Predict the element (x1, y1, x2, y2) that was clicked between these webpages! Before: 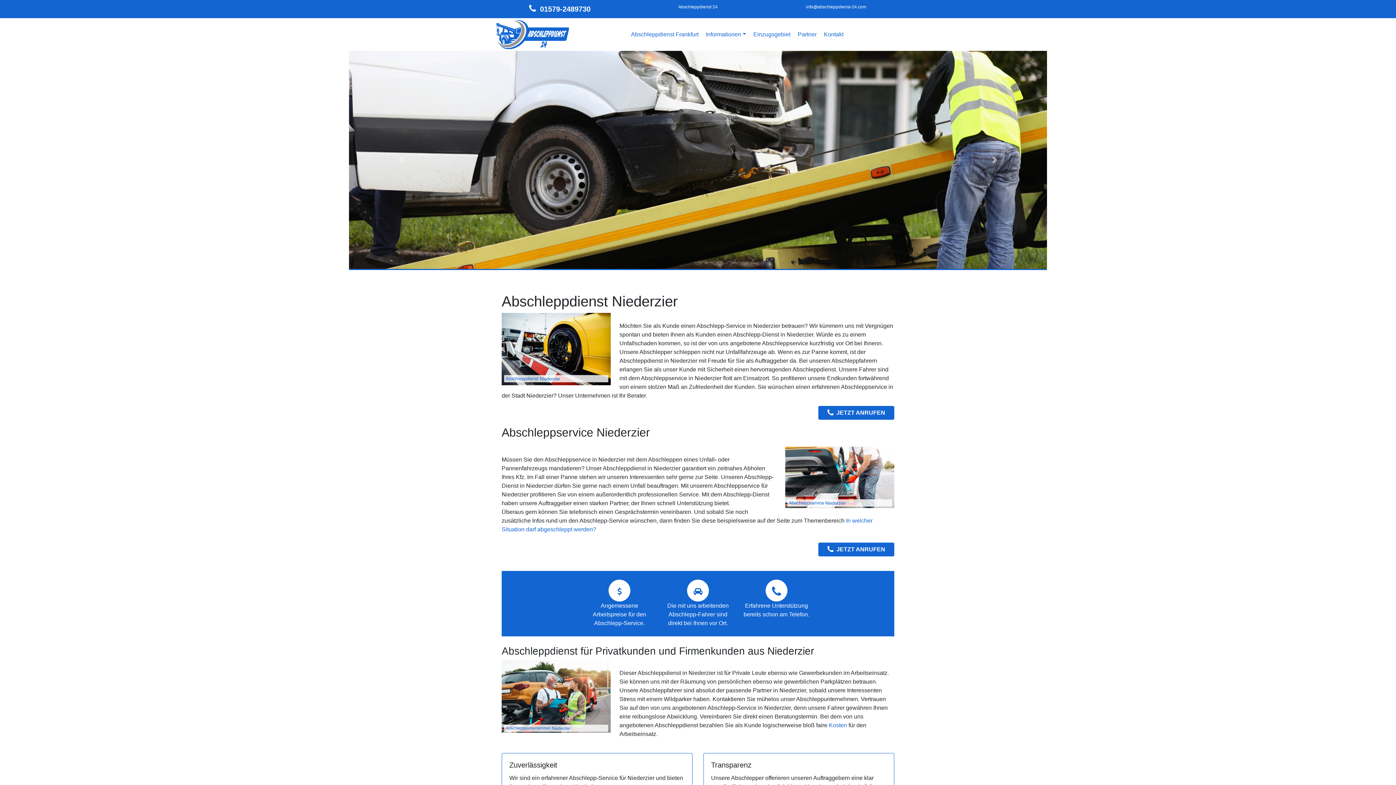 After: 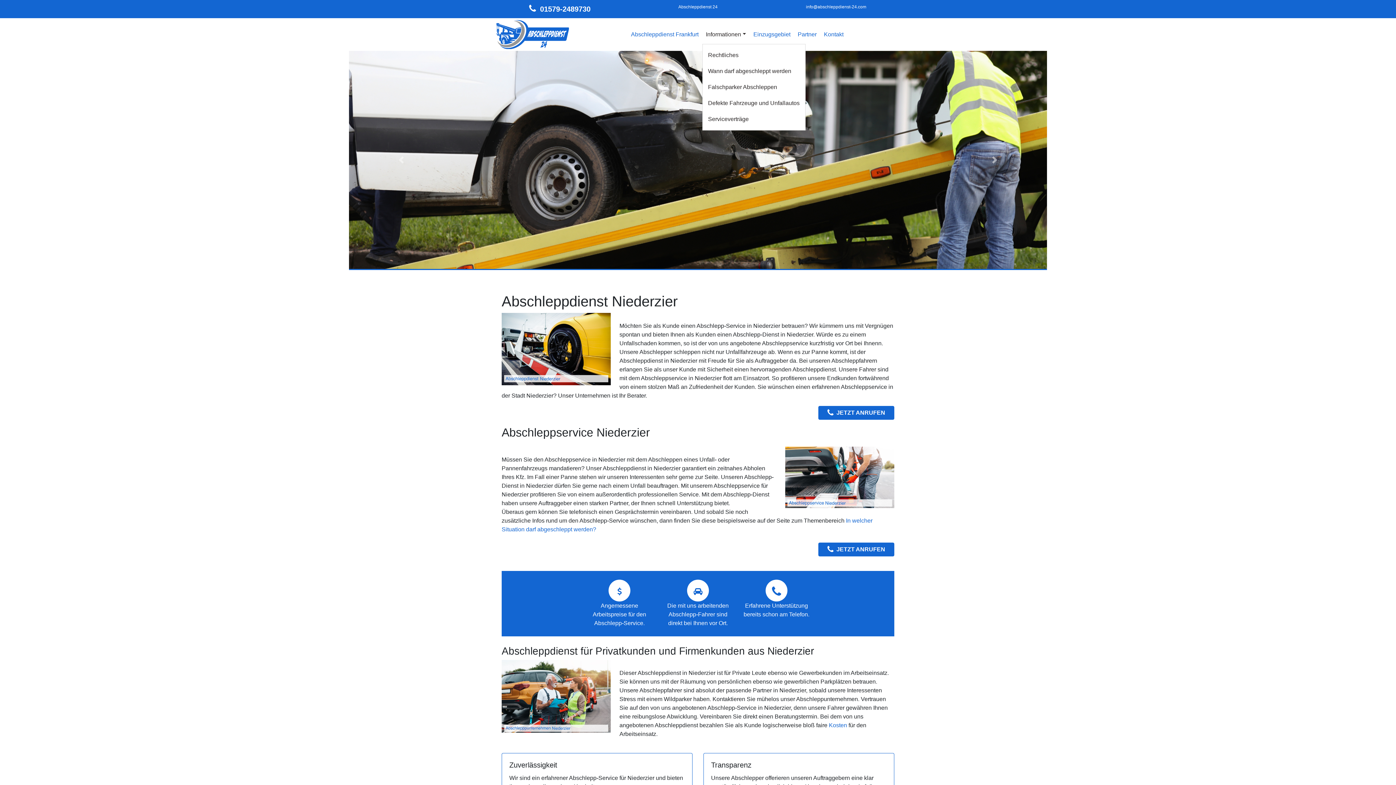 Action: label: Informationen bbox: (706, 30, 746, 38)